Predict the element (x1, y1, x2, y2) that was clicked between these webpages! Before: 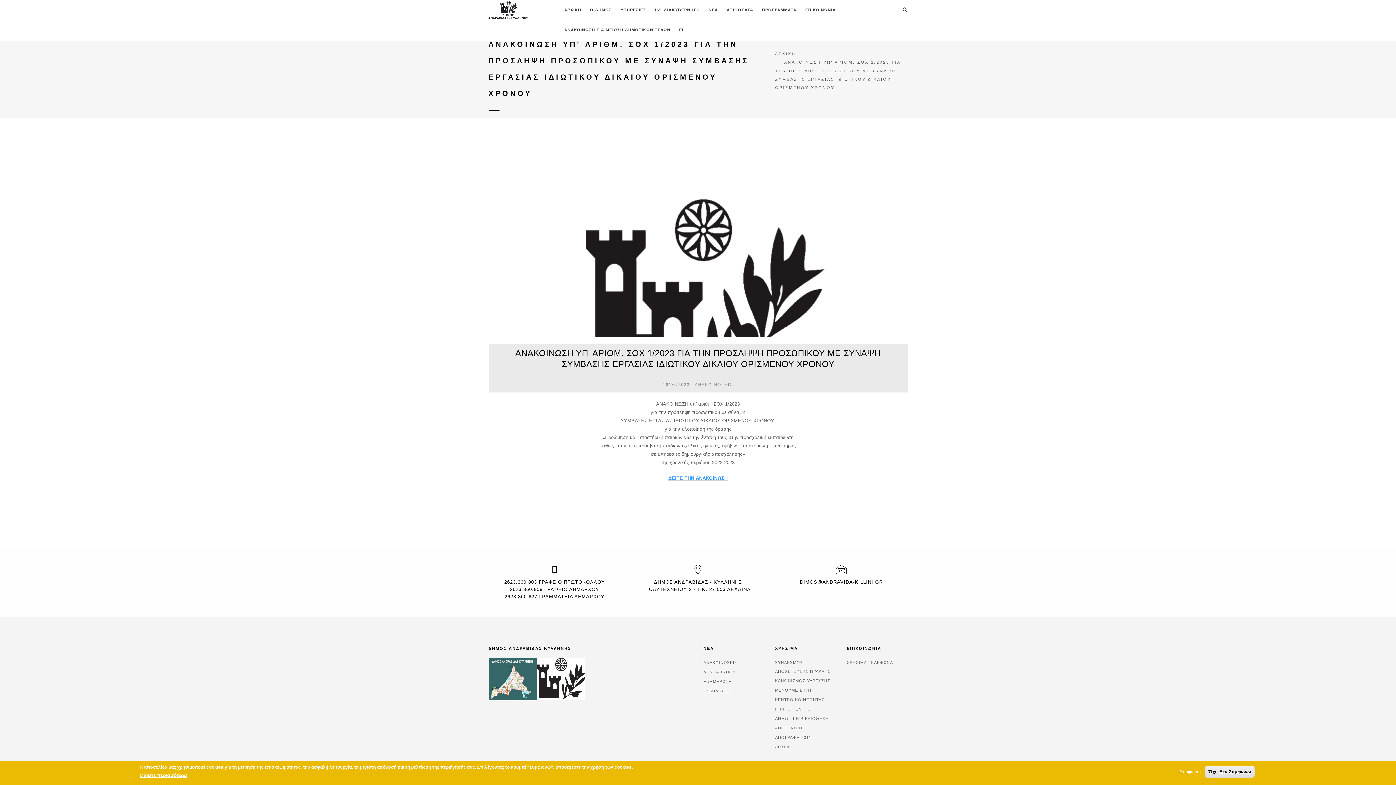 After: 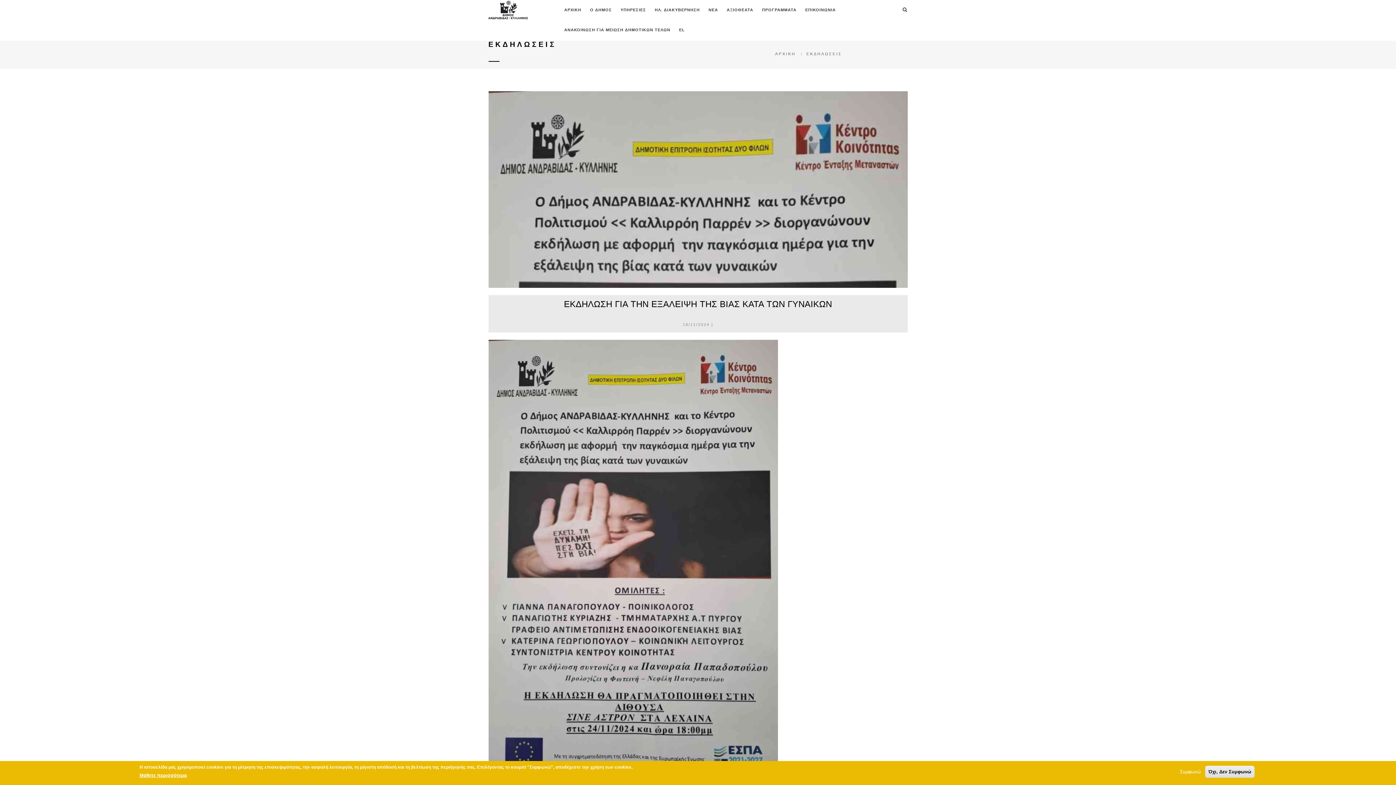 Action: label: ΕΚΔΗΛΩΣΕΙΣ bbox: (703, 689, 732, 693)